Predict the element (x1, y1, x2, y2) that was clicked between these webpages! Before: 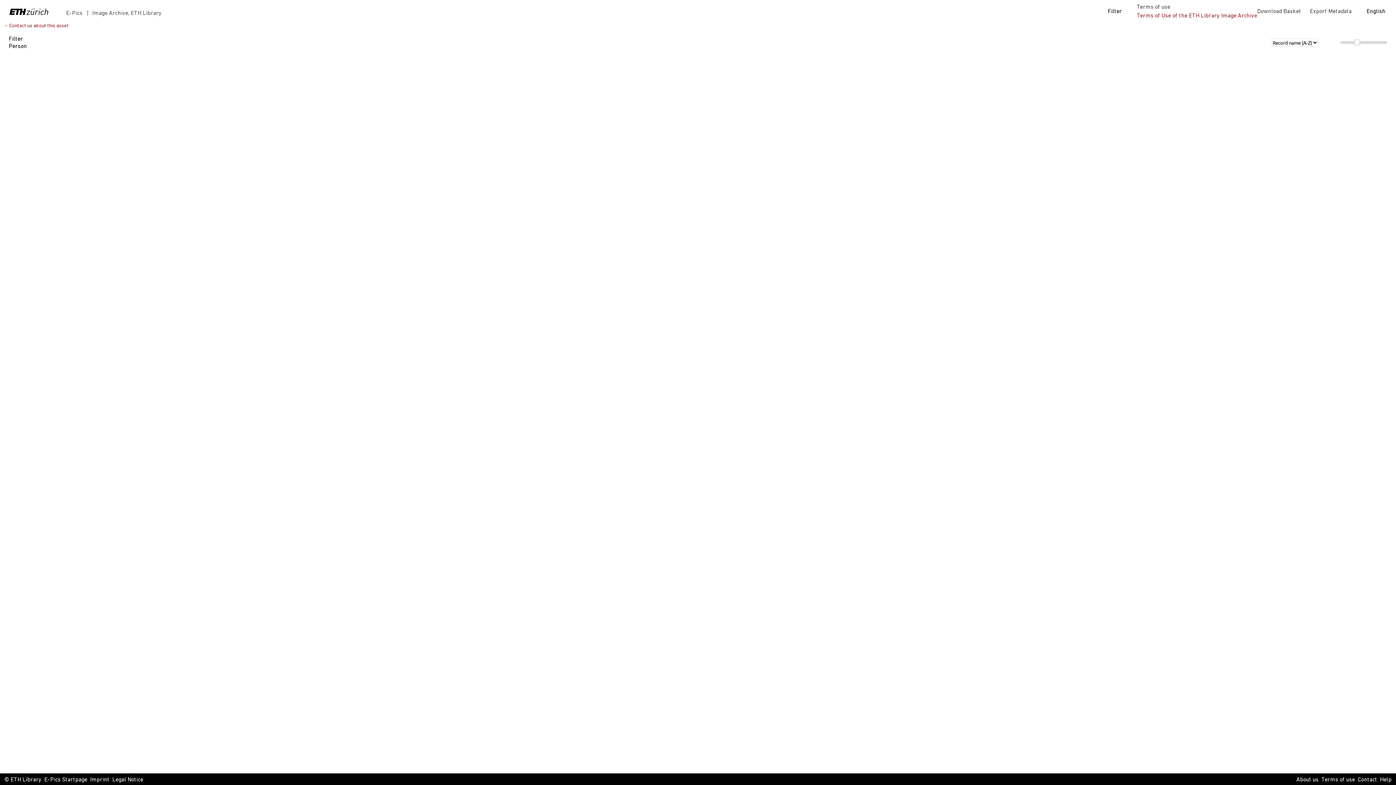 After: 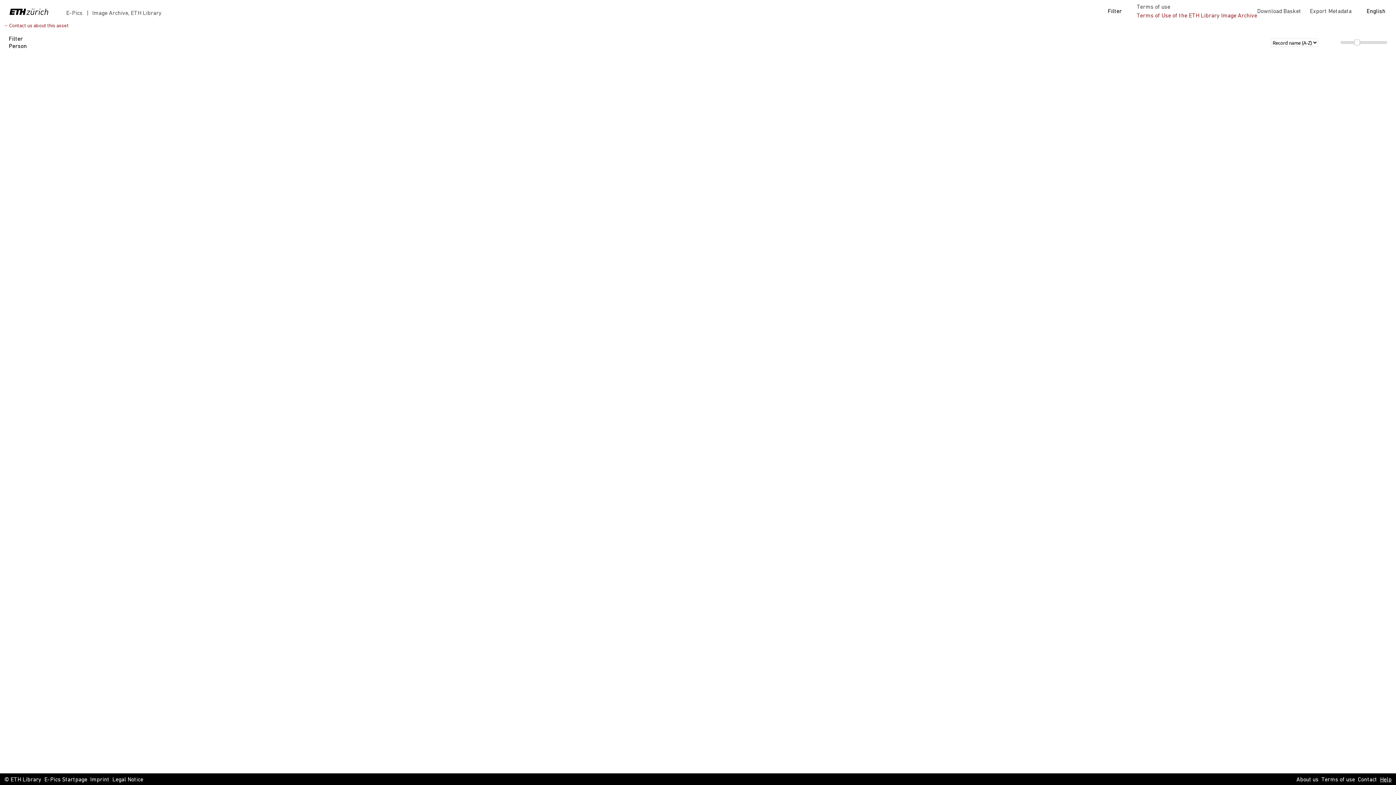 Action: label: Help bbox: (1380, 776, 1392, 784)